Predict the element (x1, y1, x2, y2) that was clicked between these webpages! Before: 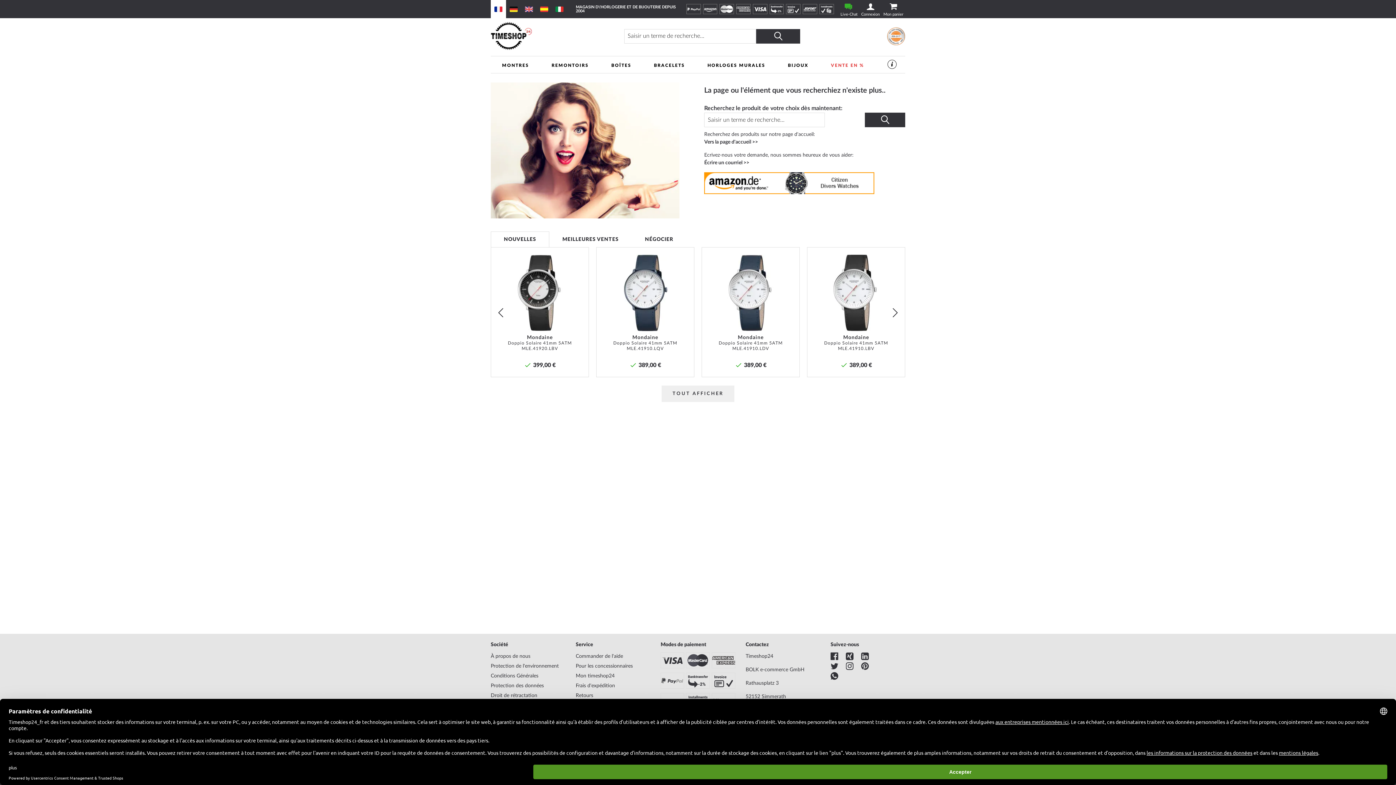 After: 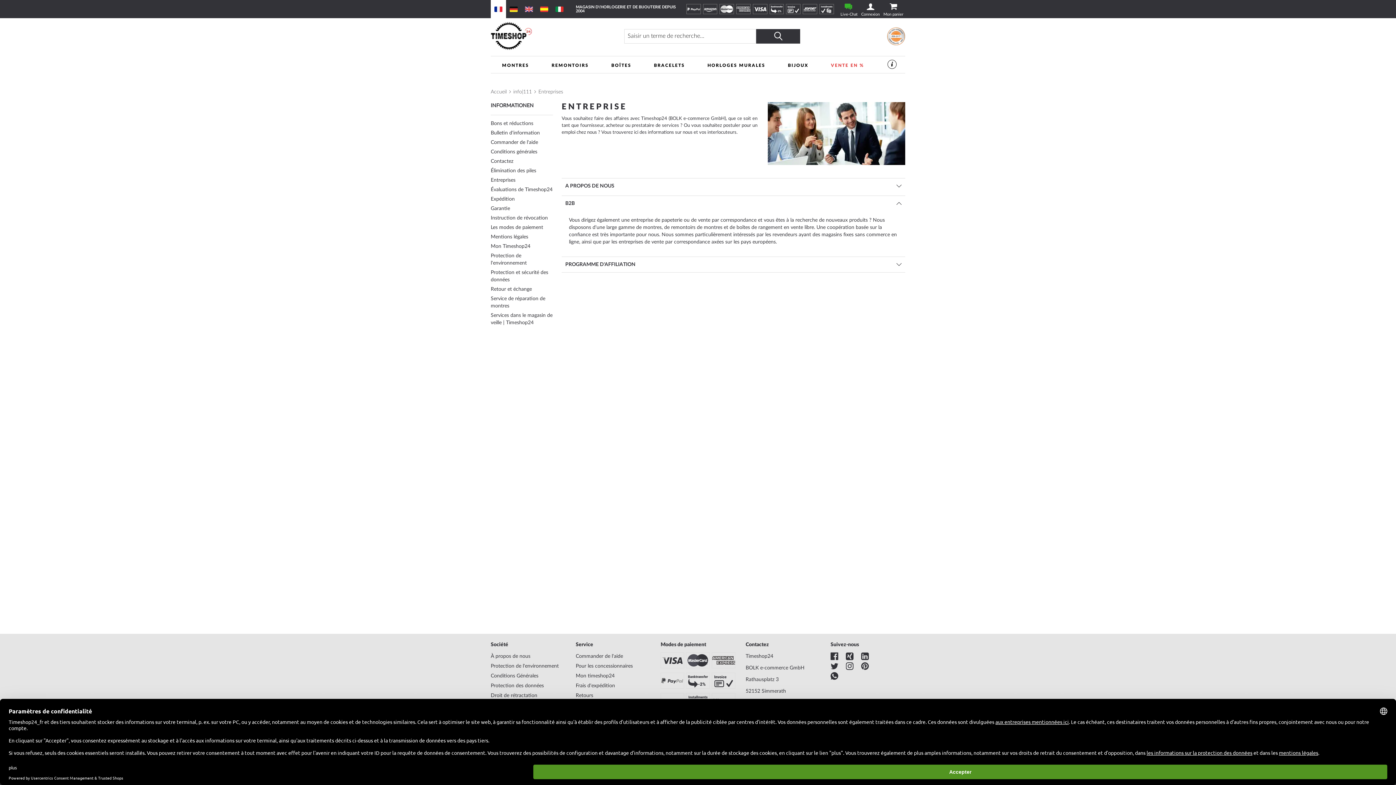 Action: label: Pour les concessionnaires bbox: (575, 662, 650, 672)